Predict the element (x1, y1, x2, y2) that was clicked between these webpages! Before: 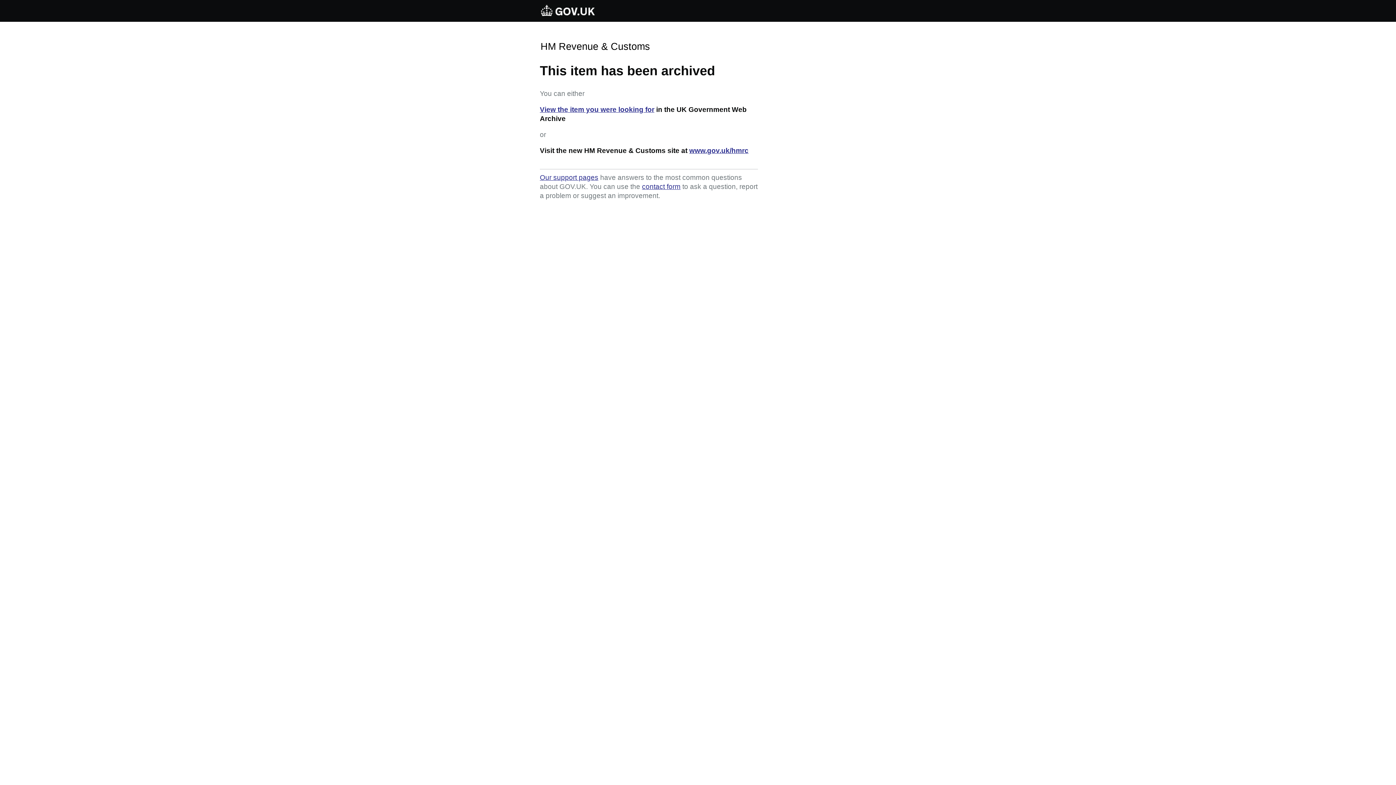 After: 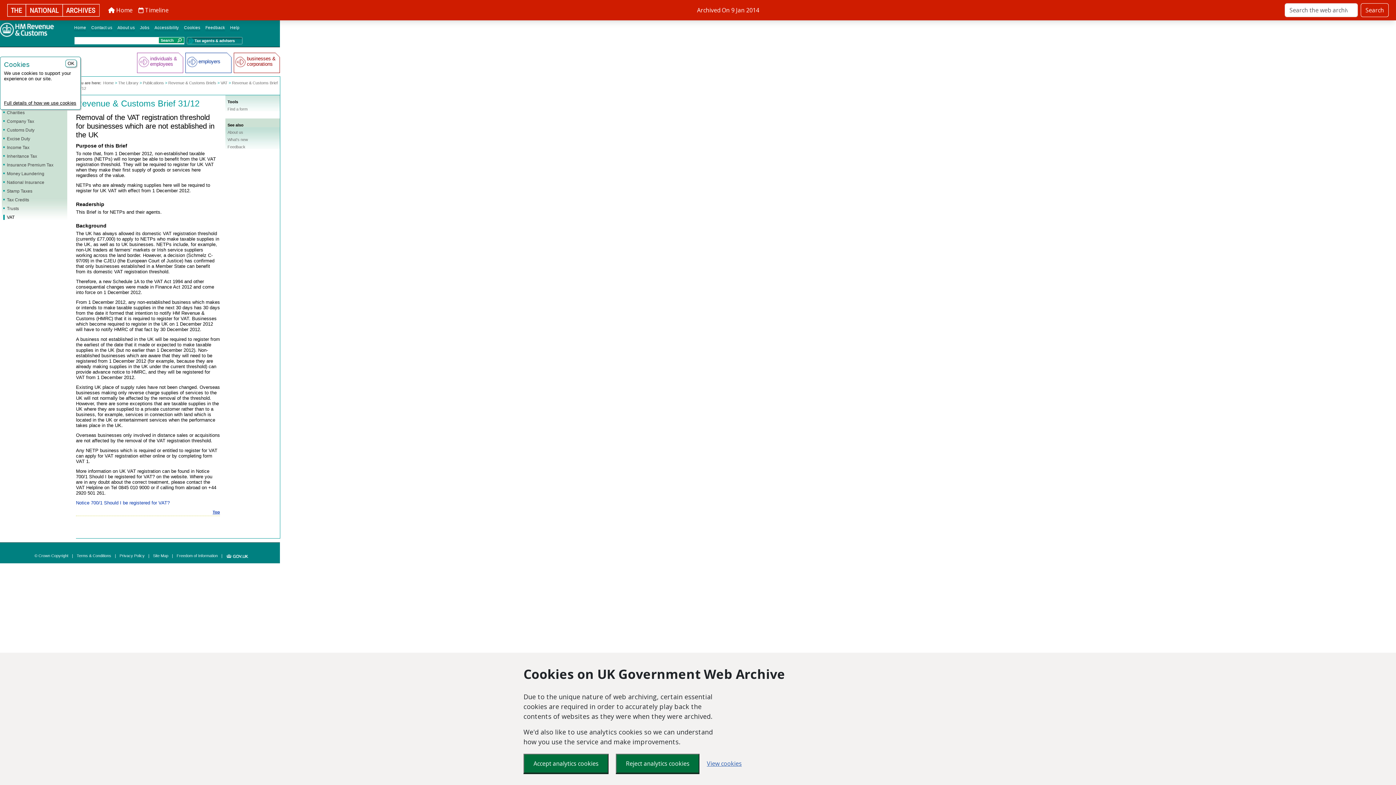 Action: bbox: (540, 63, 715, 78) label: This item has been archived